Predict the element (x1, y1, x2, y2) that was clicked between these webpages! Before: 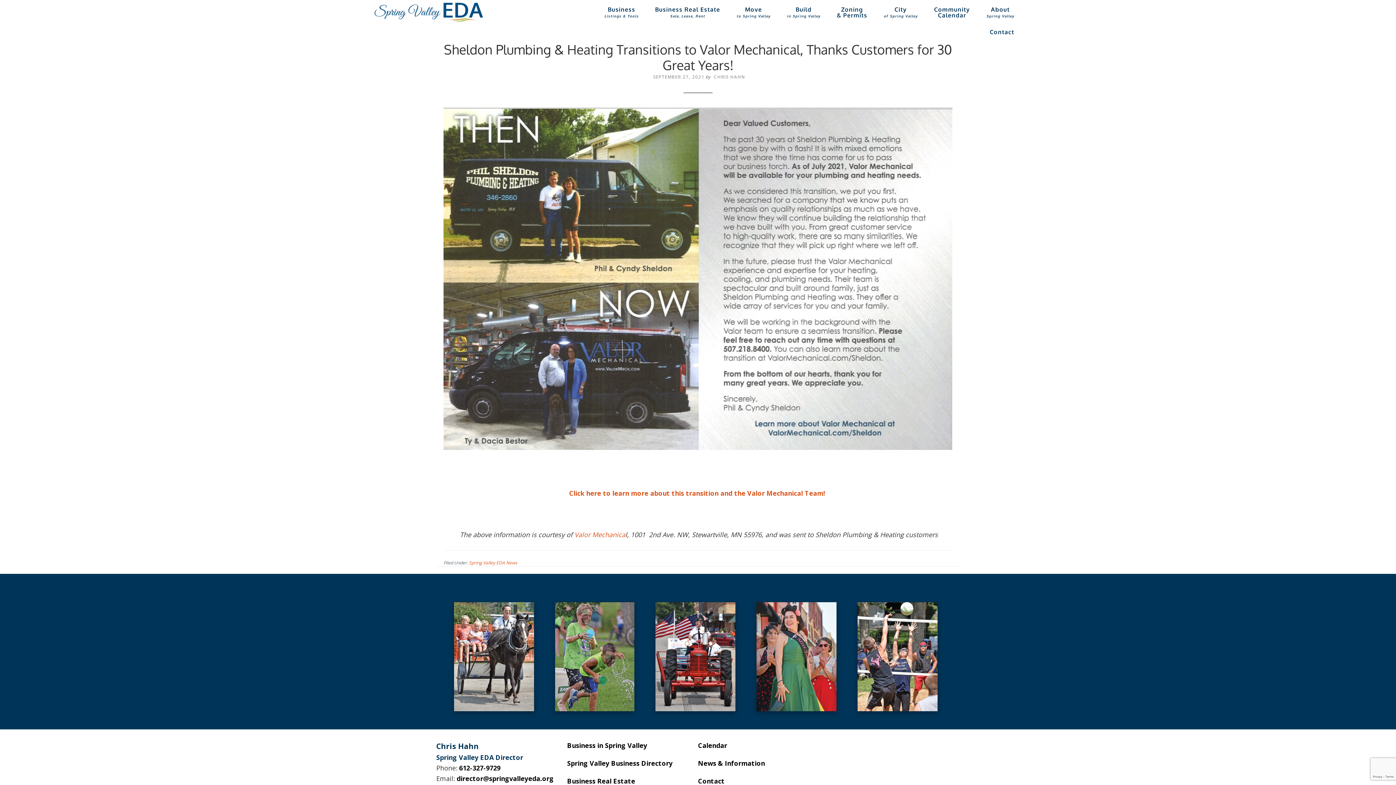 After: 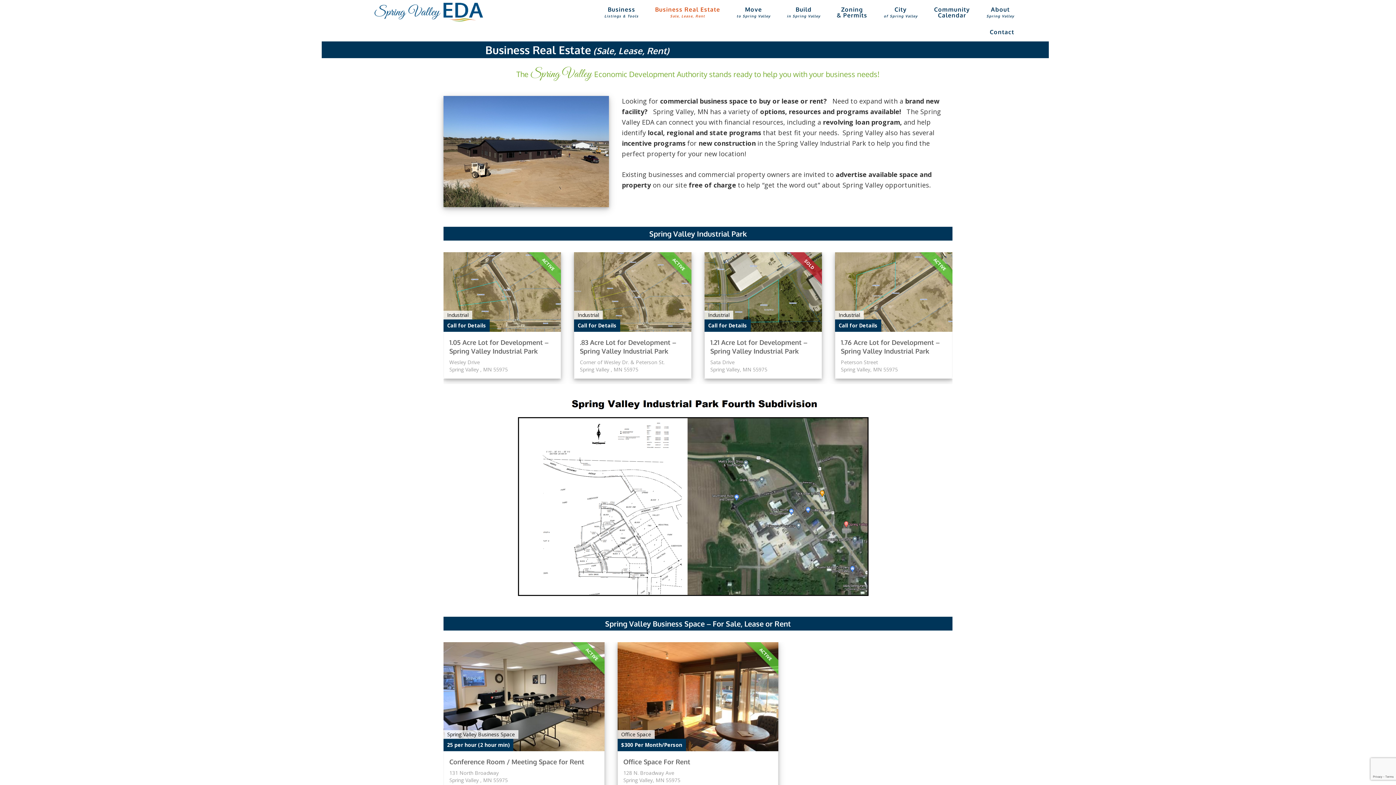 Action: label: Business Real Estate
Sale, Lease, Rent bbox: (647, 1, 727, 23)